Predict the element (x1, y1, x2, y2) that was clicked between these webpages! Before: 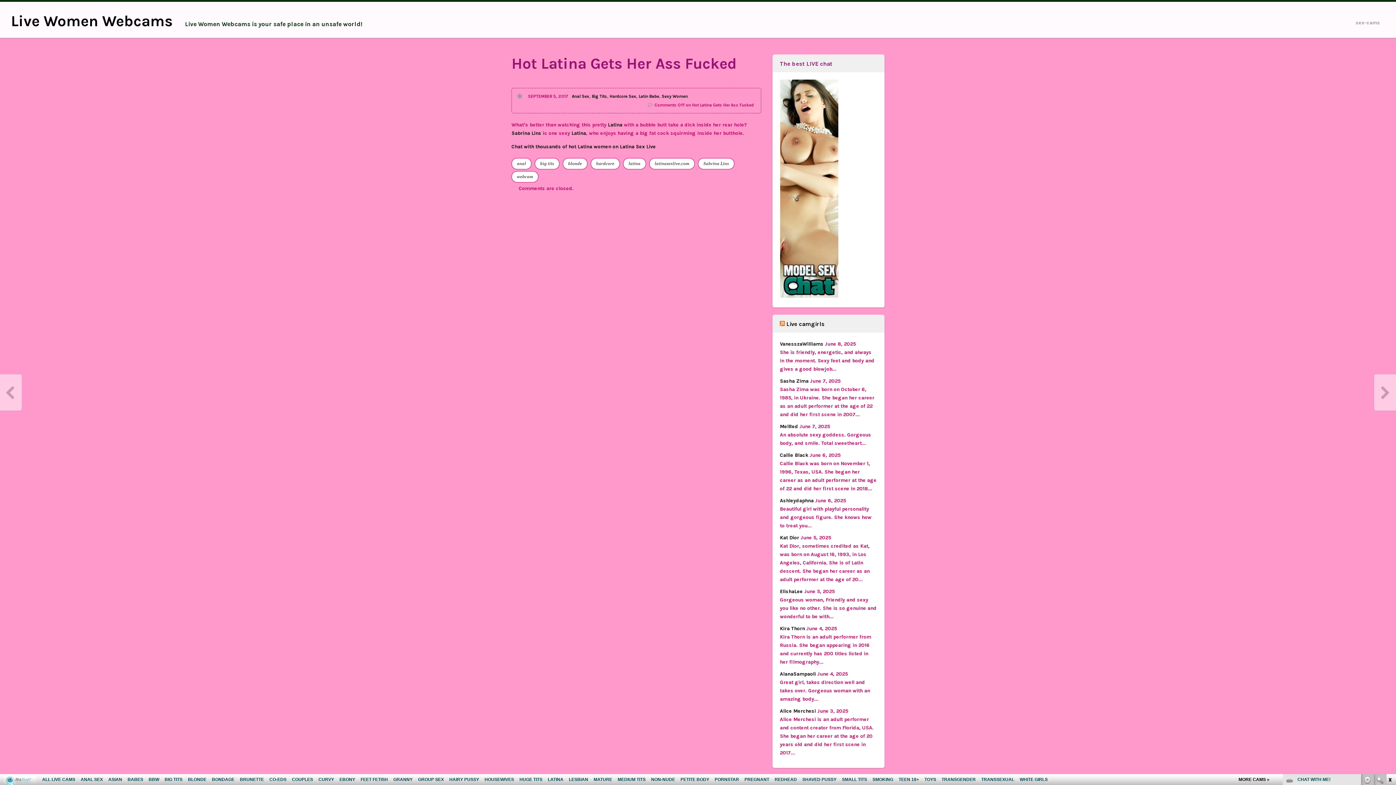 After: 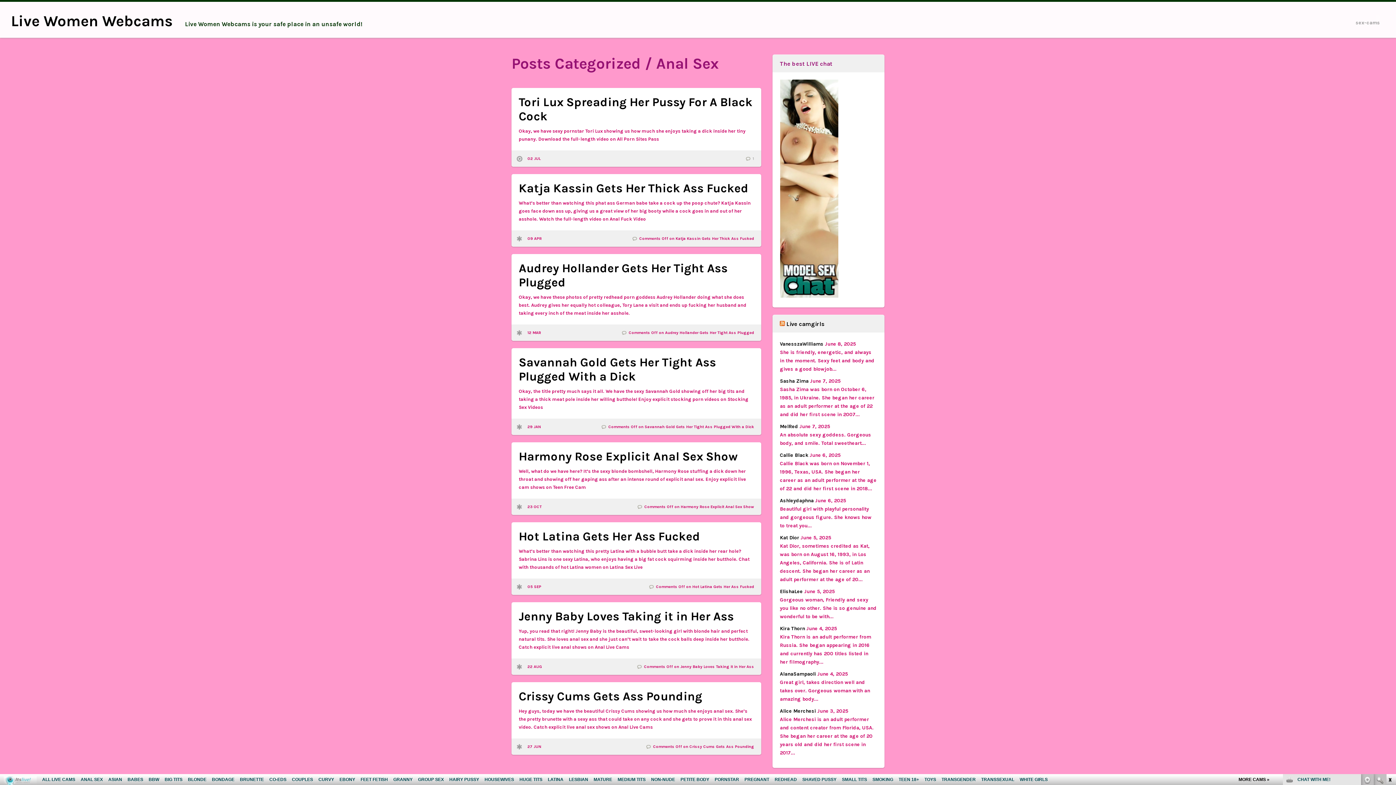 Action: bbox: (572, 93, 589, 98) label: Anal Sex